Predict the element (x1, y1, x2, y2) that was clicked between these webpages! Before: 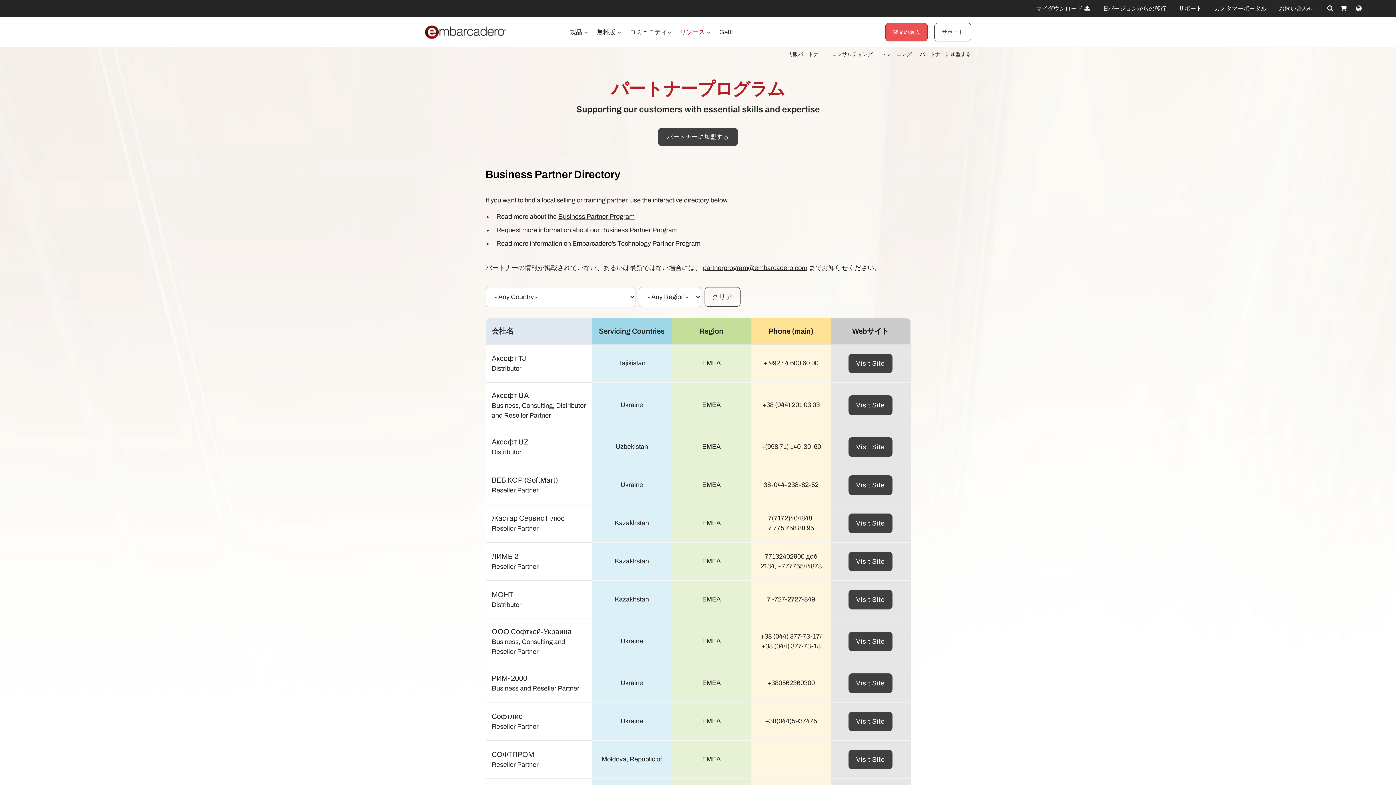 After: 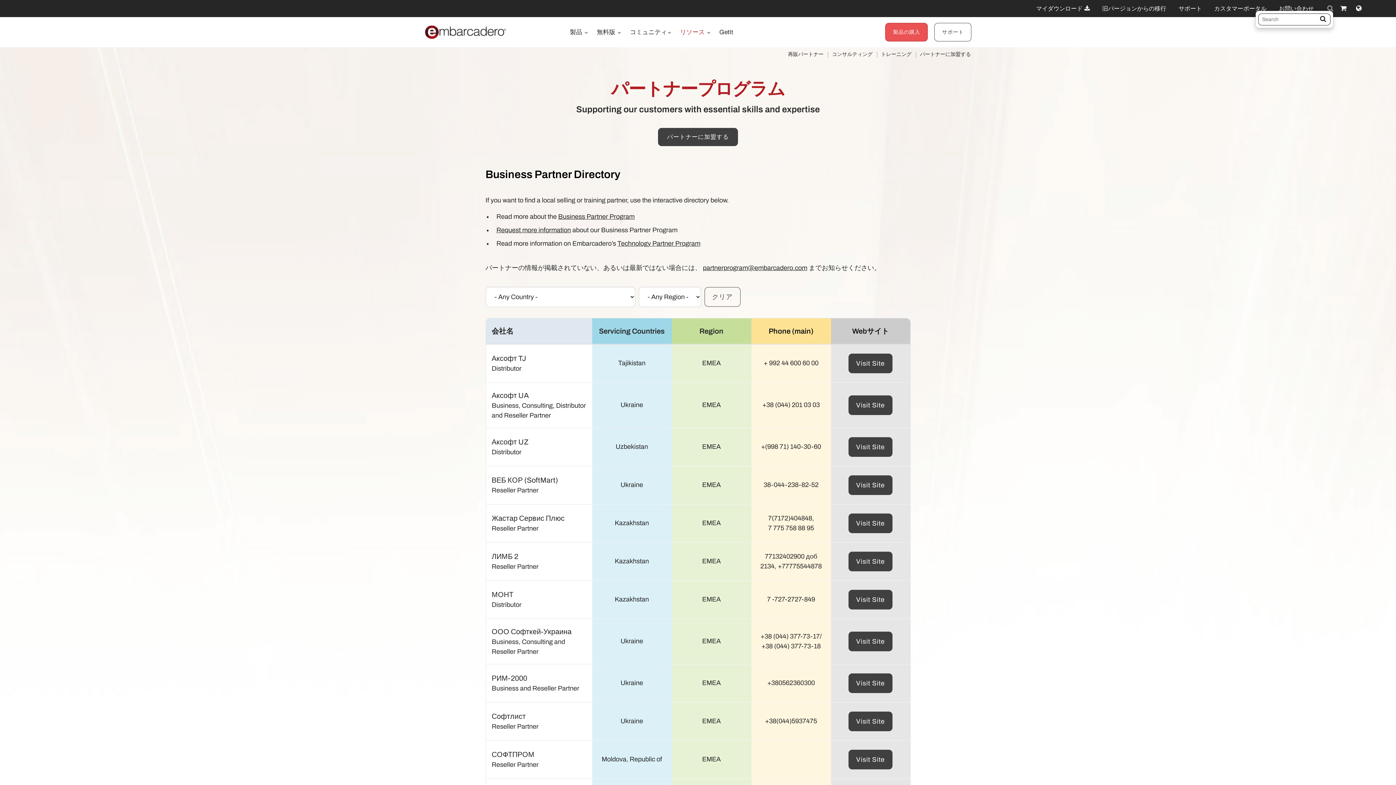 Action: label: Search bbox: (1327, 4, 1333, 12)